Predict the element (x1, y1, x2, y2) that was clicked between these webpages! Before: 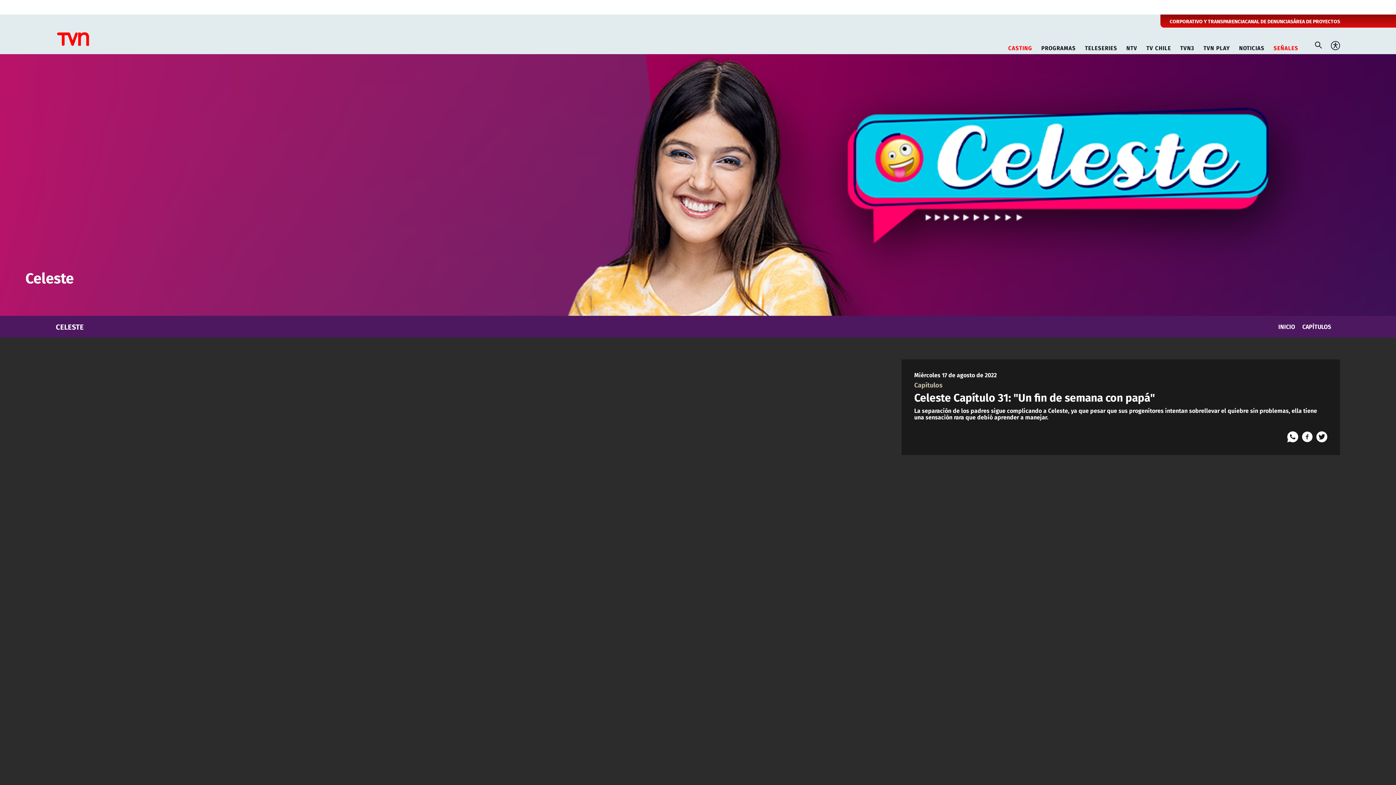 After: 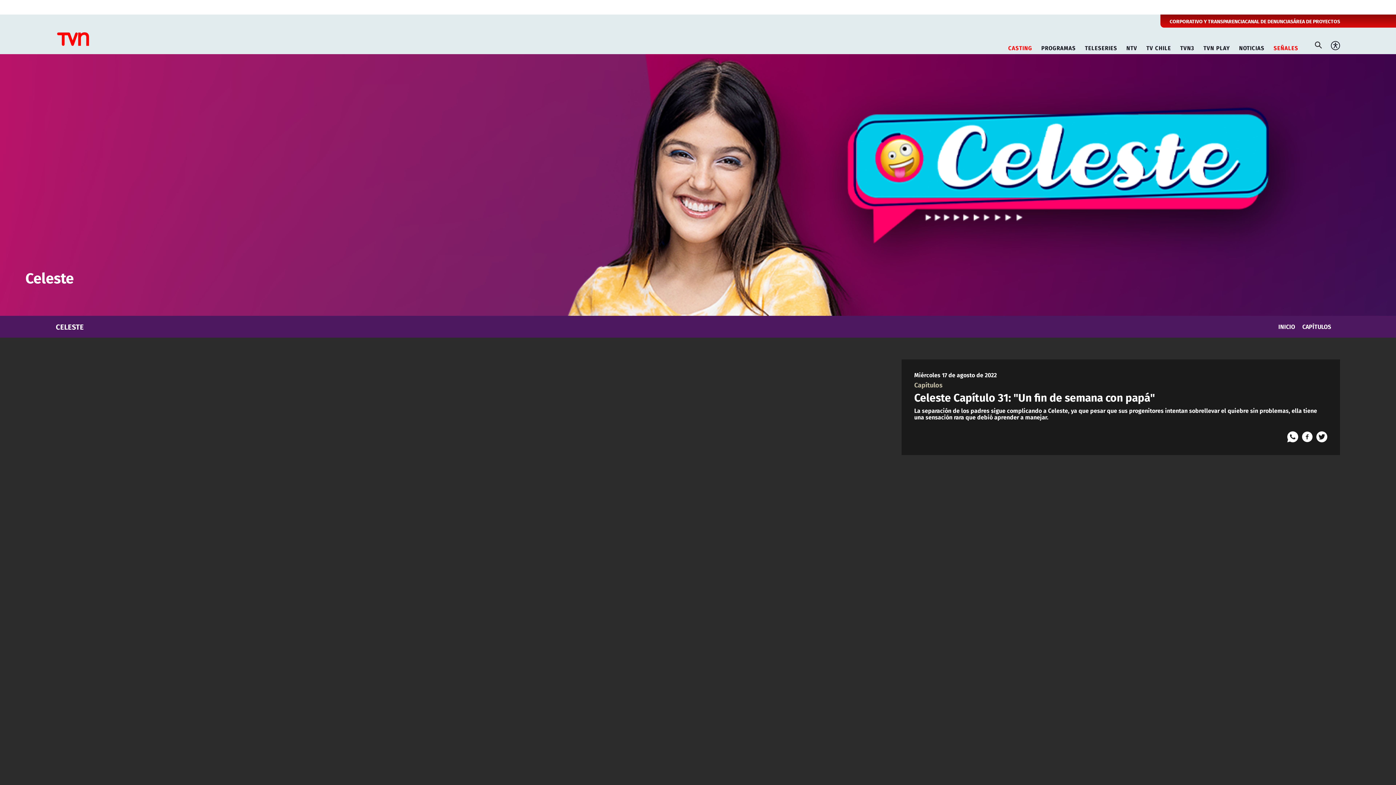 Action: bbox: (1316, 431, 1327, 442)